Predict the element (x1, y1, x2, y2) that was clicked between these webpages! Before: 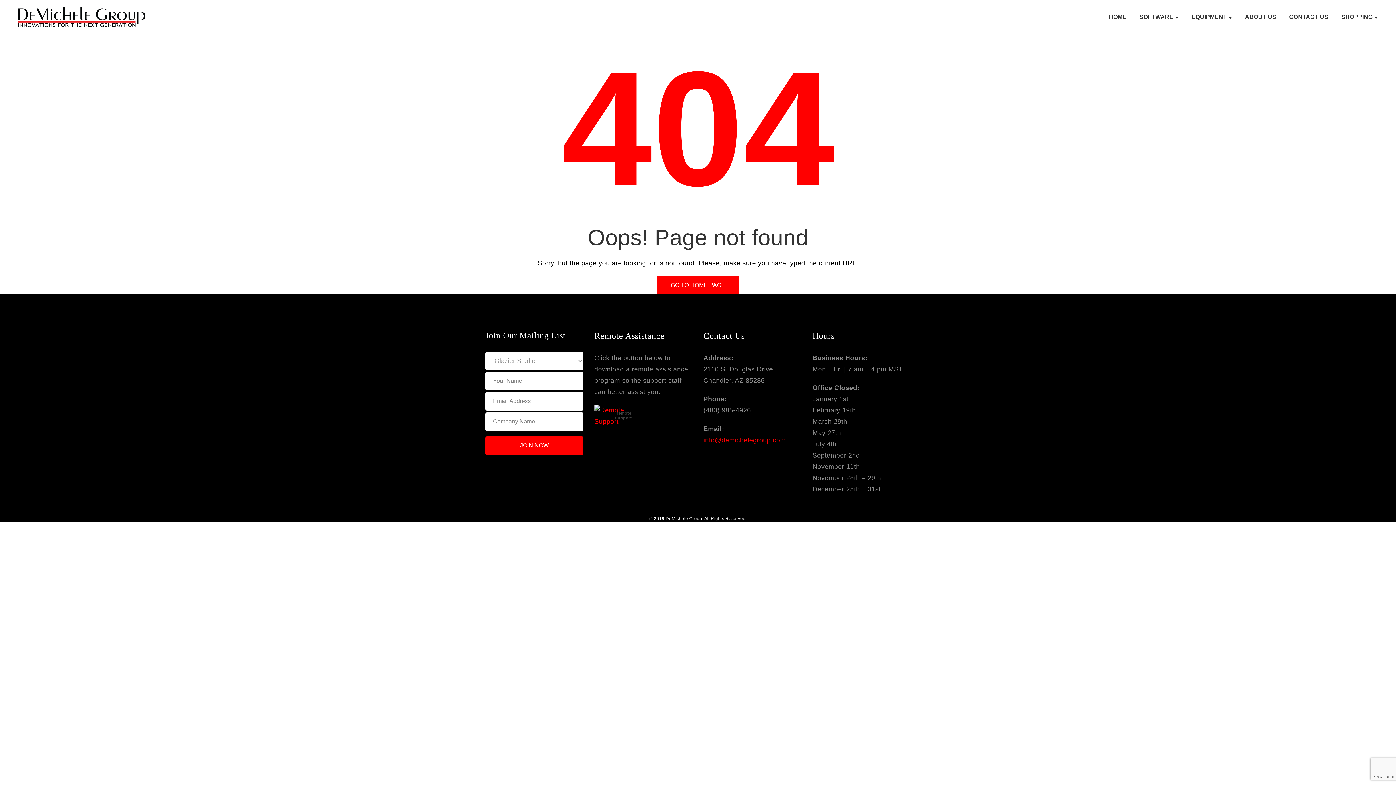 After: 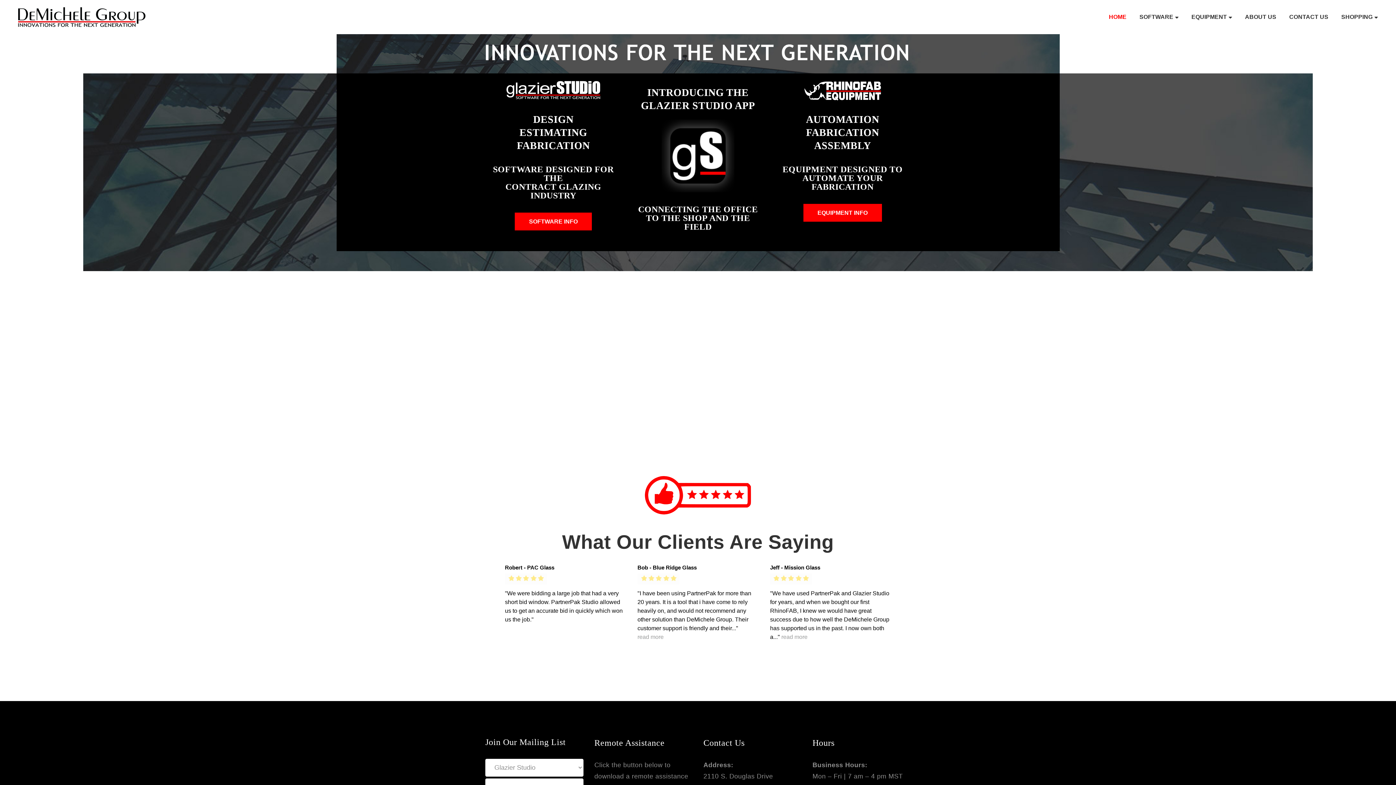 Action: bbox: (18, 13, 145, 20)